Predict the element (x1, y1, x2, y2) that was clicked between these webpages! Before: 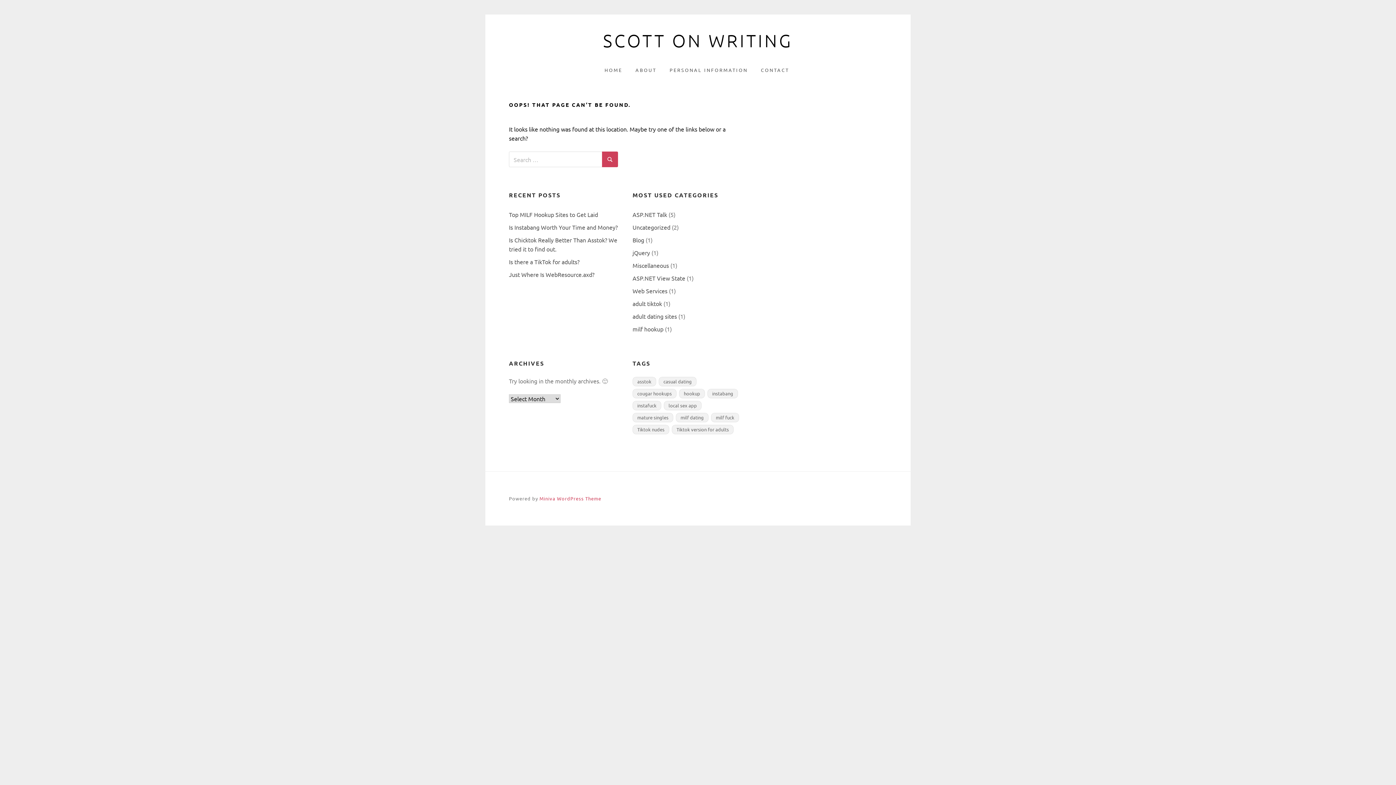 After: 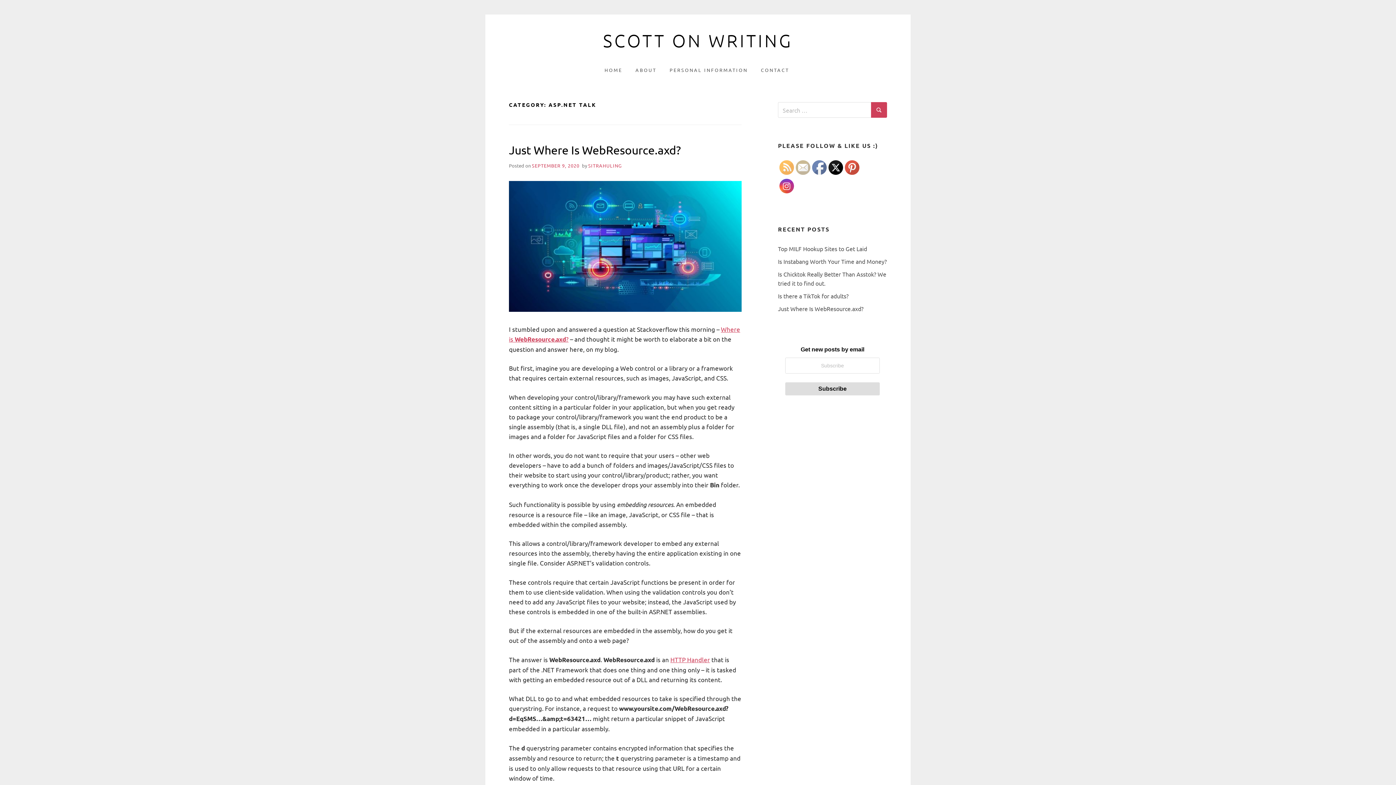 Action: label: ASP.NET Talk bbox: (632, 210, 667, 218)